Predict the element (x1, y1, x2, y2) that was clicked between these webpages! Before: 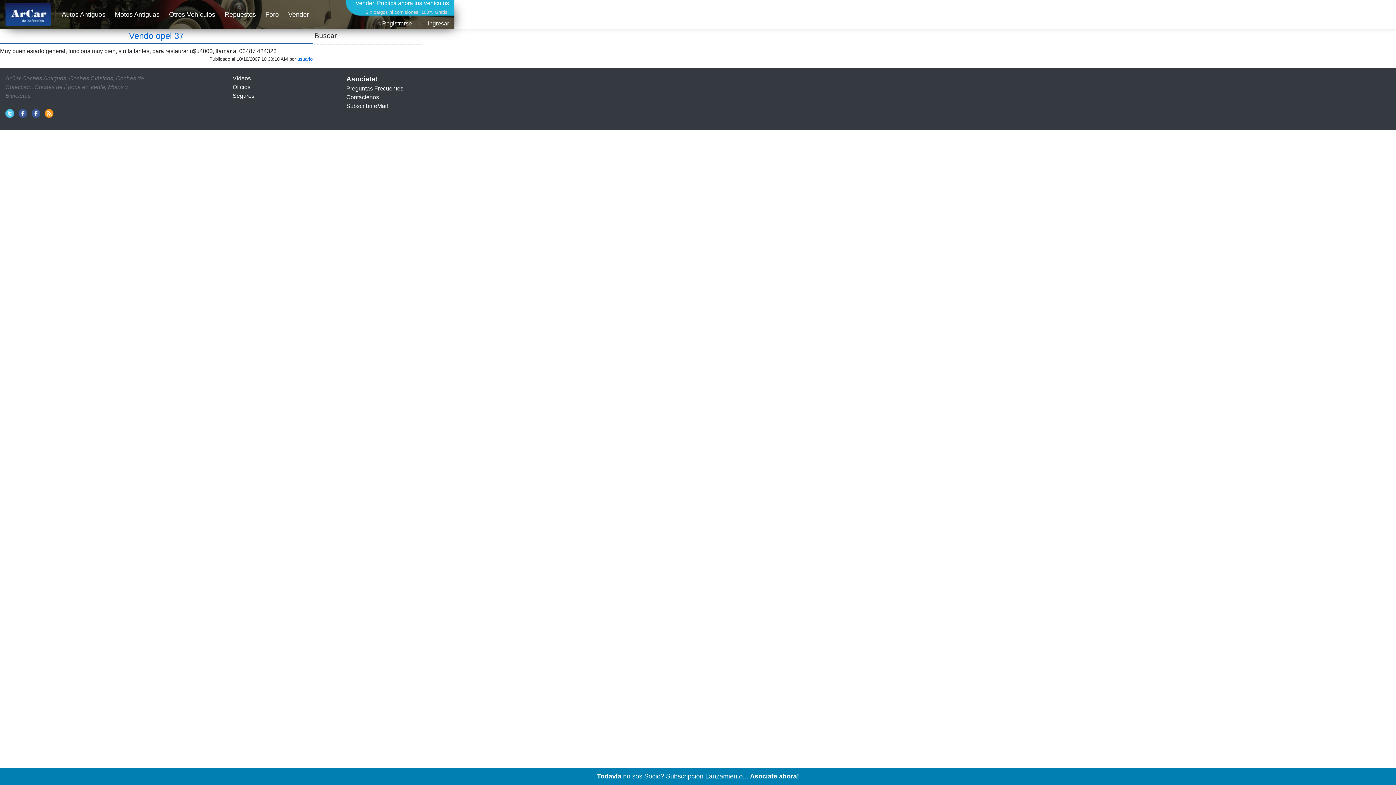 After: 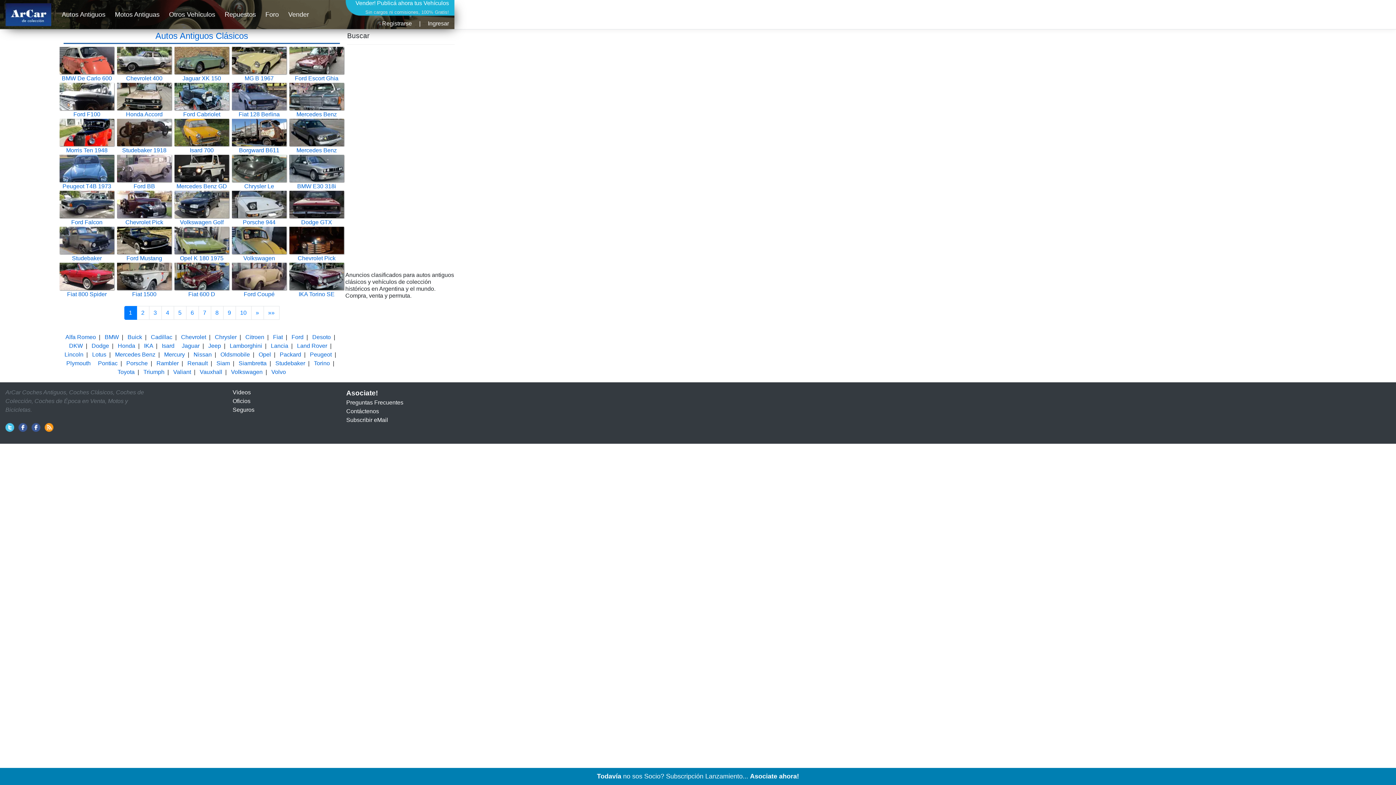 Action: bbox: (58, 6, 108, 22) label: Autos Antiguos